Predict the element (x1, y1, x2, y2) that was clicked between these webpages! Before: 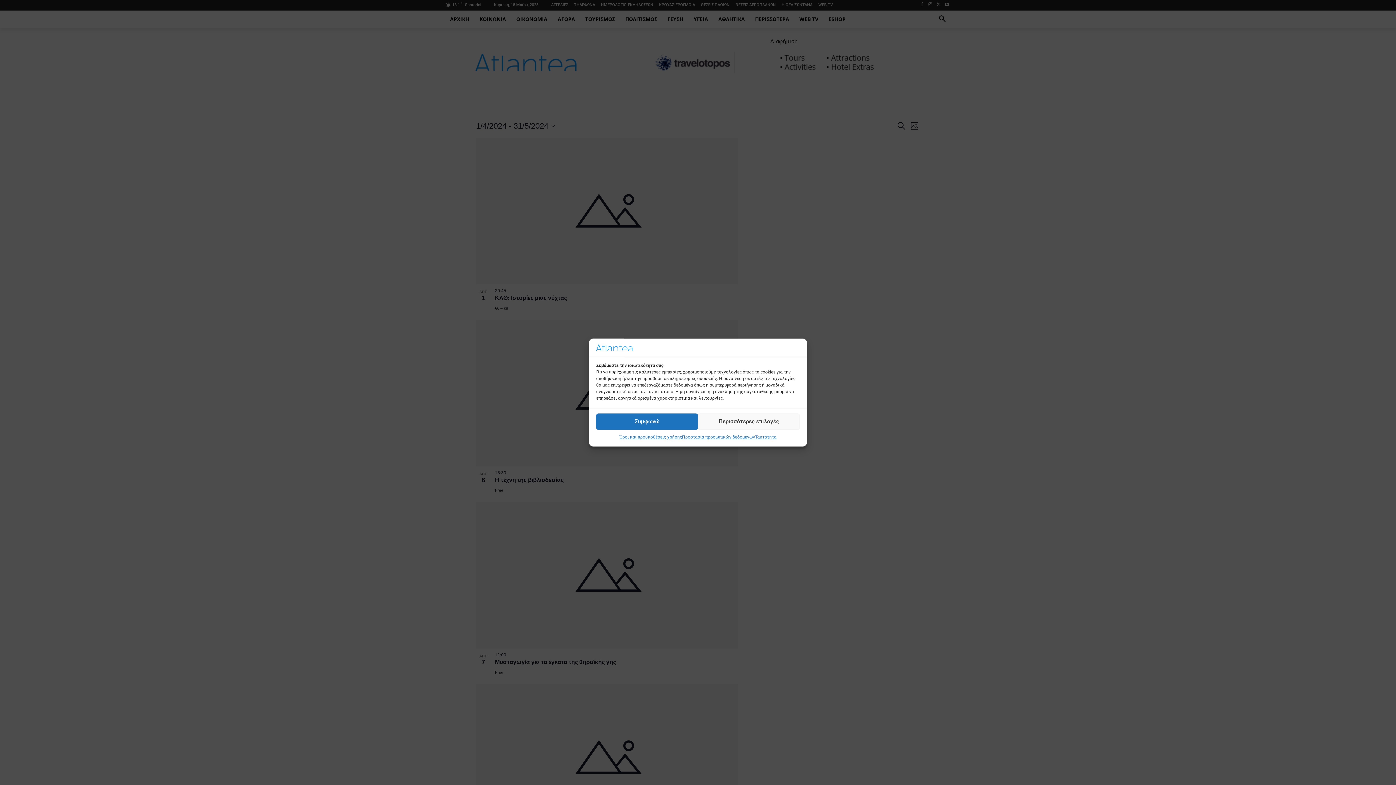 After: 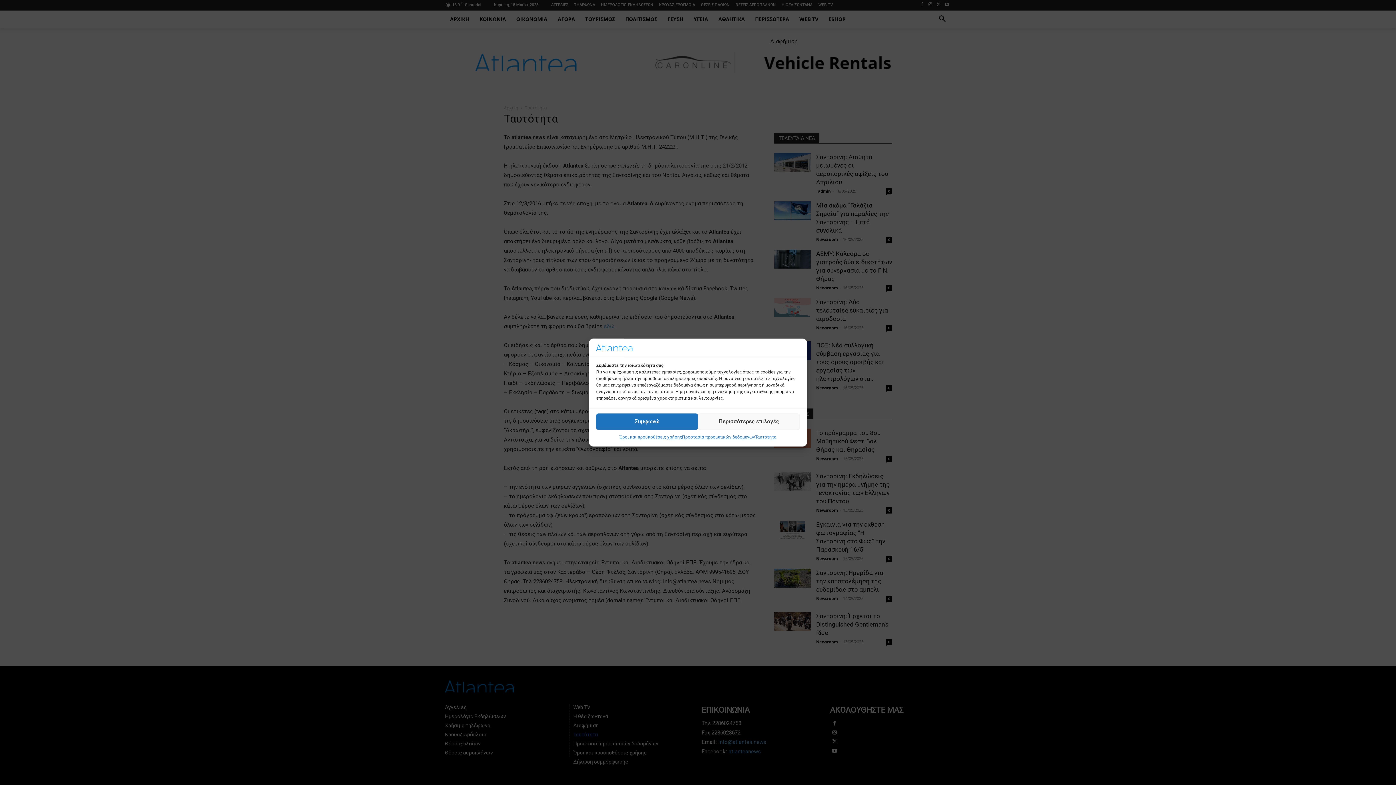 Action: label: Ταυτότητα bbox: (755, 446, 776, 454)